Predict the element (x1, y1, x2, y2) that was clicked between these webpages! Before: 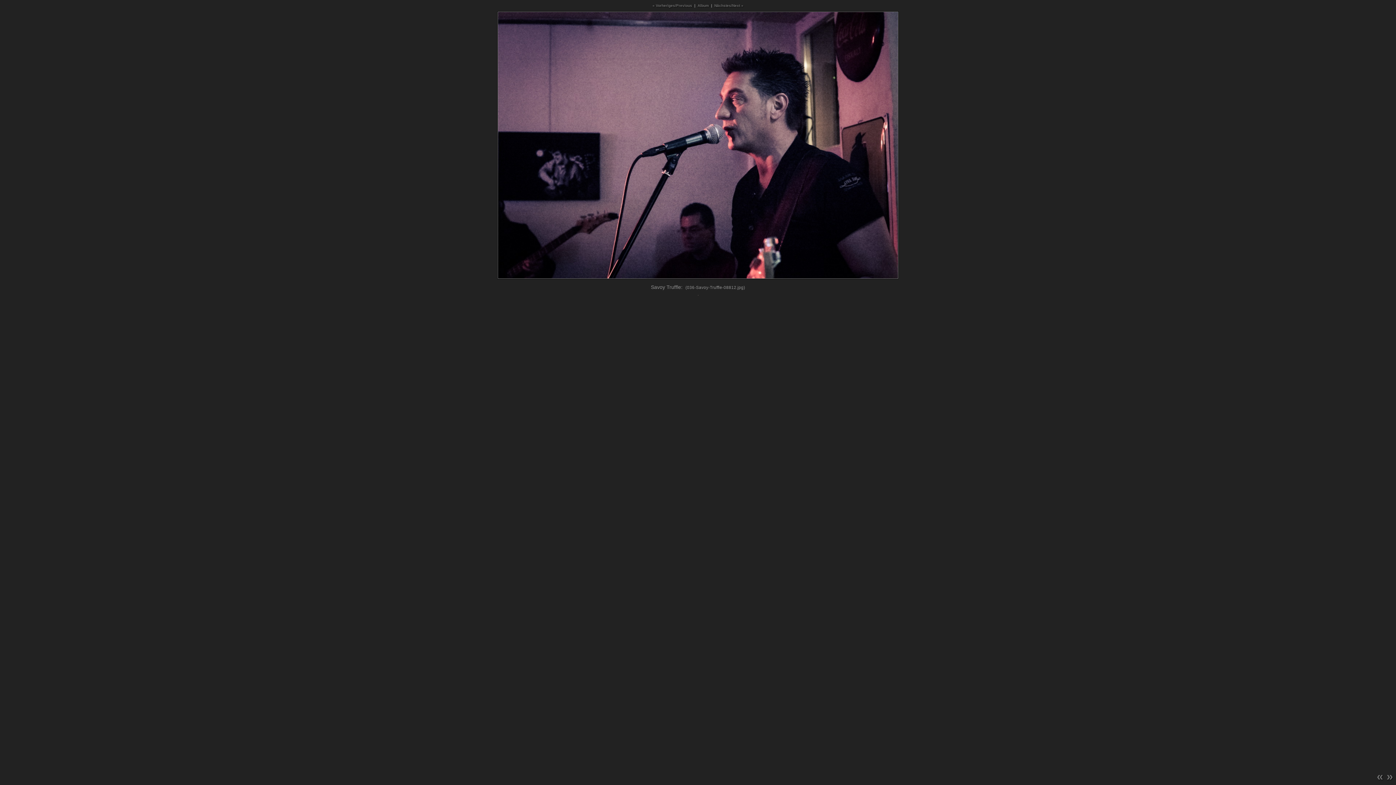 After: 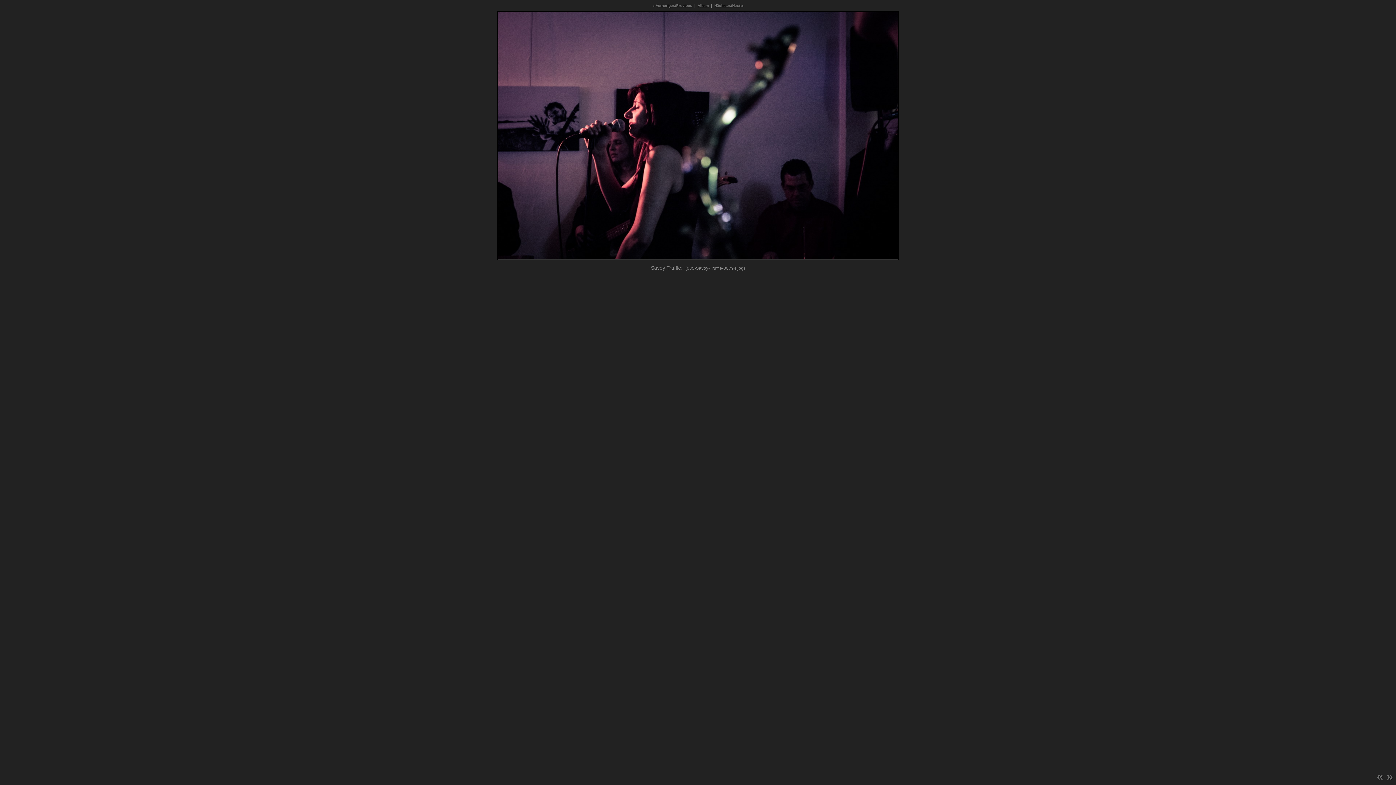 Action: bbox: (652, 3, 692, 7) label: « Vorheriges/Previous